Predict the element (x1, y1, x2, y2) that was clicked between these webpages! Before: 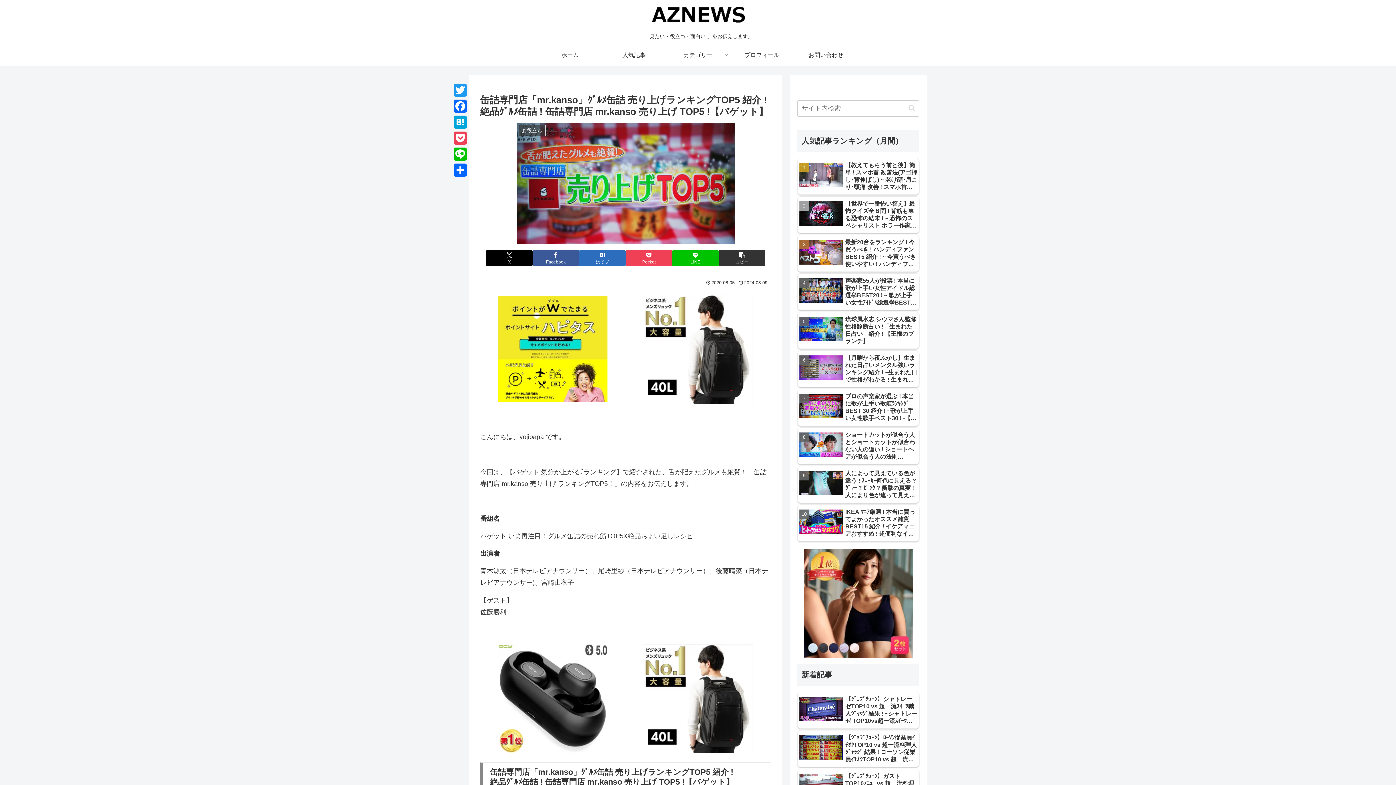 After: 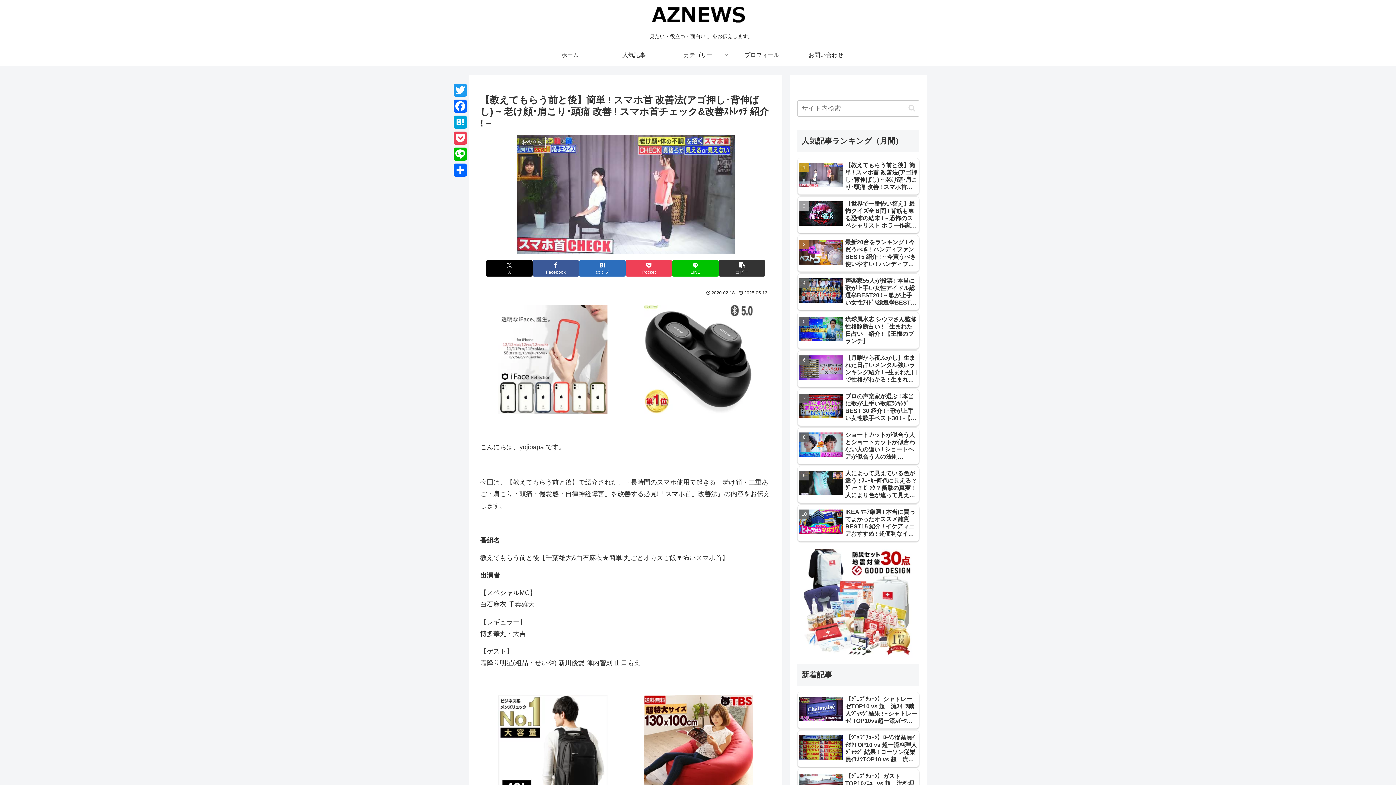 Action: label: 【教えてもらう前と後】簡単 ! スマホ首 改善法(アゴ押し･背伸ばし) ~ 老け顔･肩こり･頭痛 改善 ! スマホ首チェック&改善ｽﾄﾚｯﾁ 紹介 ! ~ bbox: (797, 157, 919, 194)